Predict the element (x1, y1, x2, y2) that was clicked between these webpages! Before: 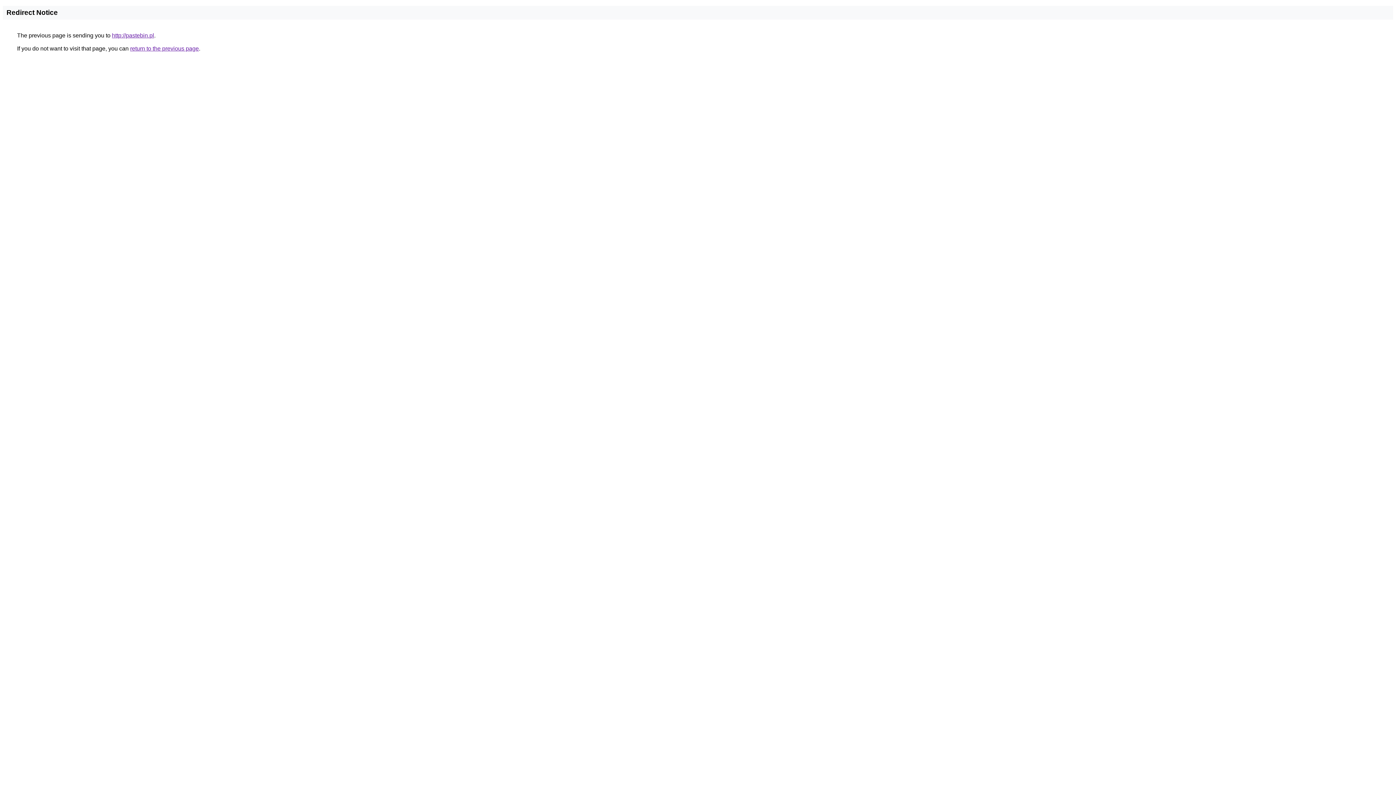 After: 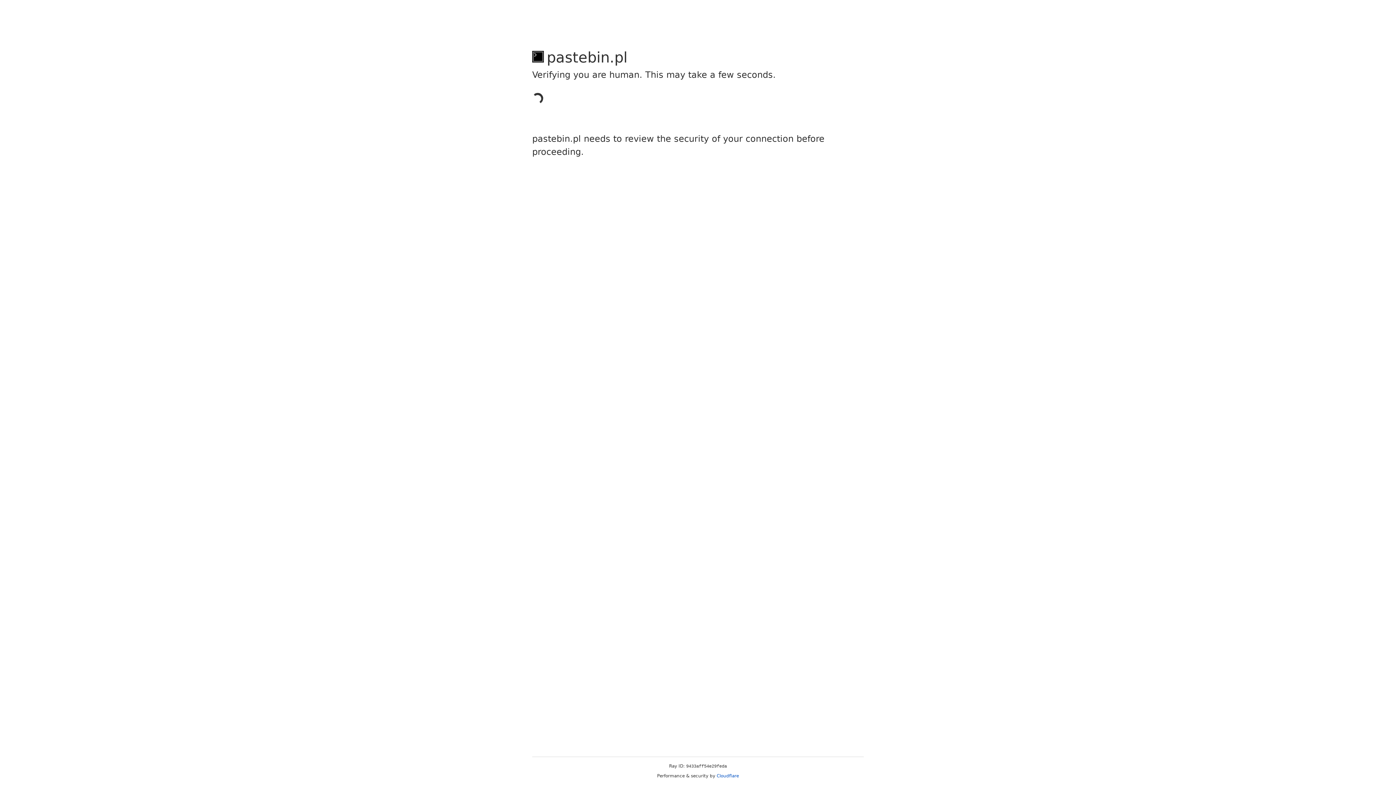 Action: bbox: (112, 32, 154, 38) label: http://pastebin.pl